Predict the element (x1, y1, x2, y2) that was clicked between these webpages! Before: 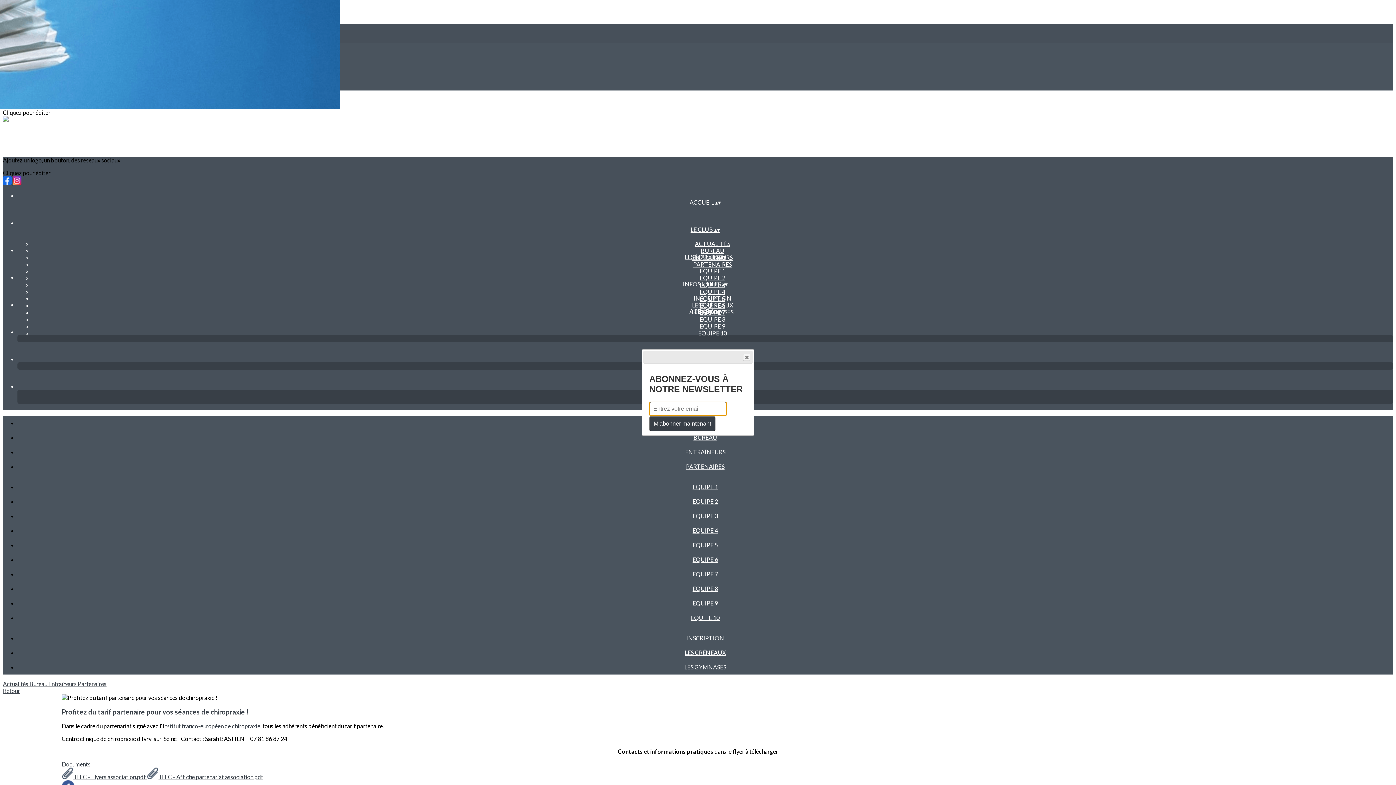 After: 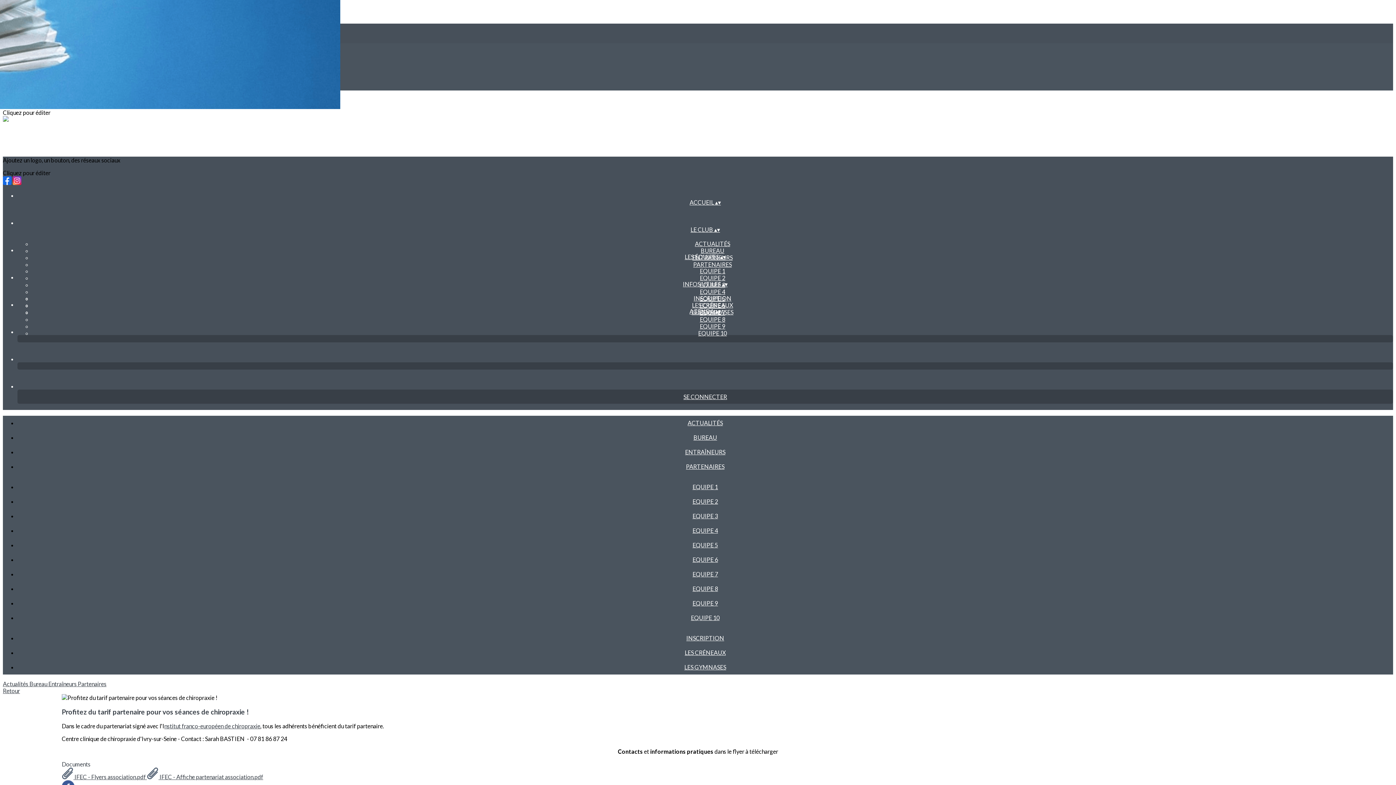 Action: bbox: (17, 328, 1393, 349)